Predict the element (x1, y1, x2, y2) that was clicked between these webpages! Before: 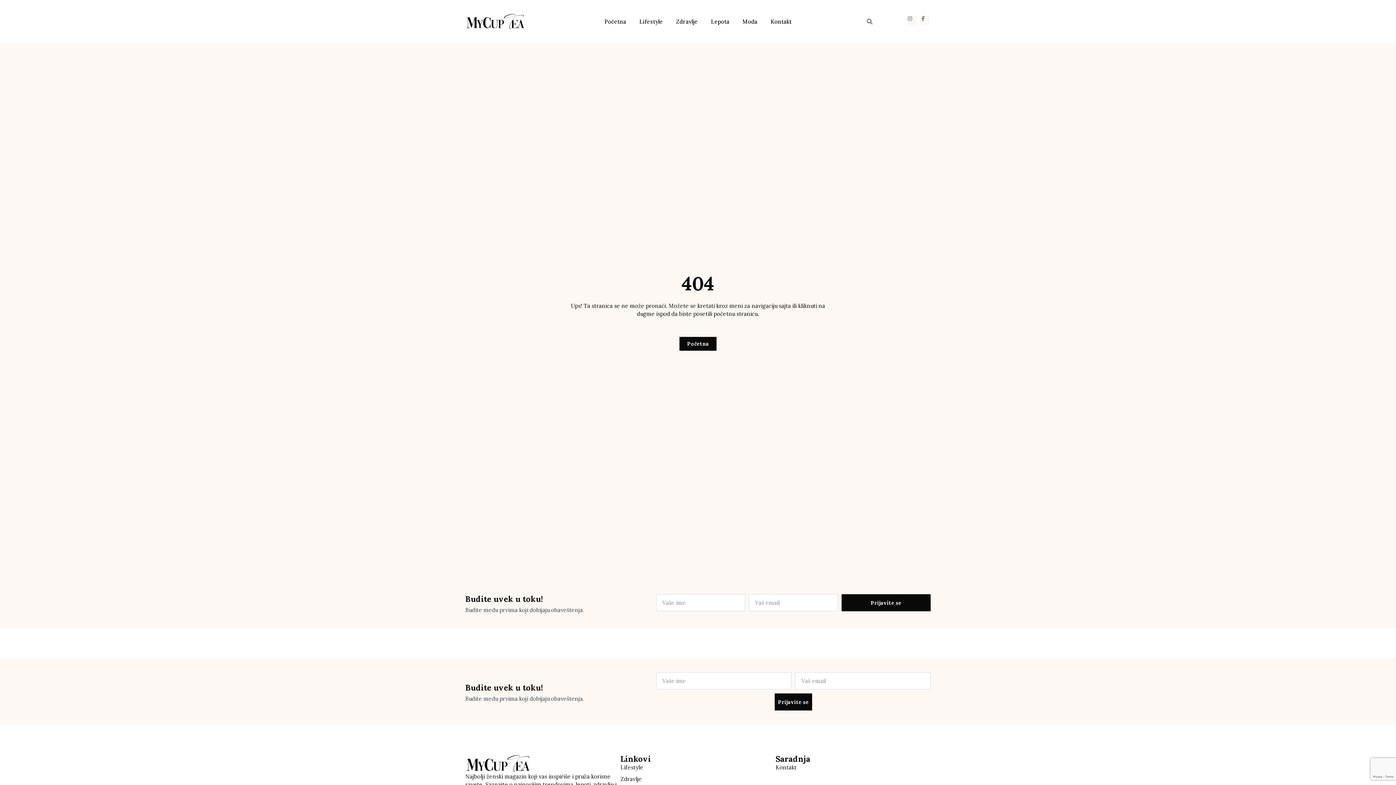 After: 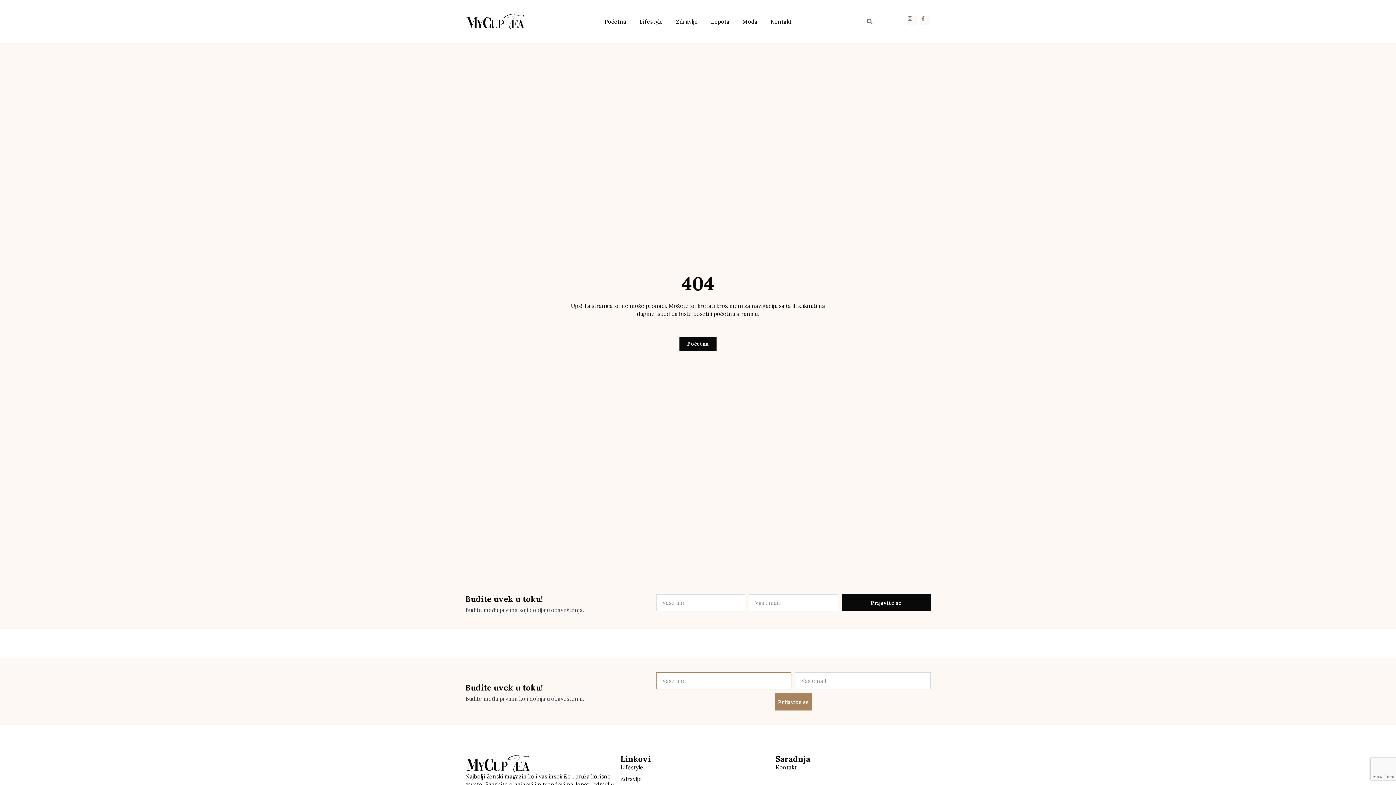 Action: bbox: (774, 693, 812, 710) label: Prijavite se